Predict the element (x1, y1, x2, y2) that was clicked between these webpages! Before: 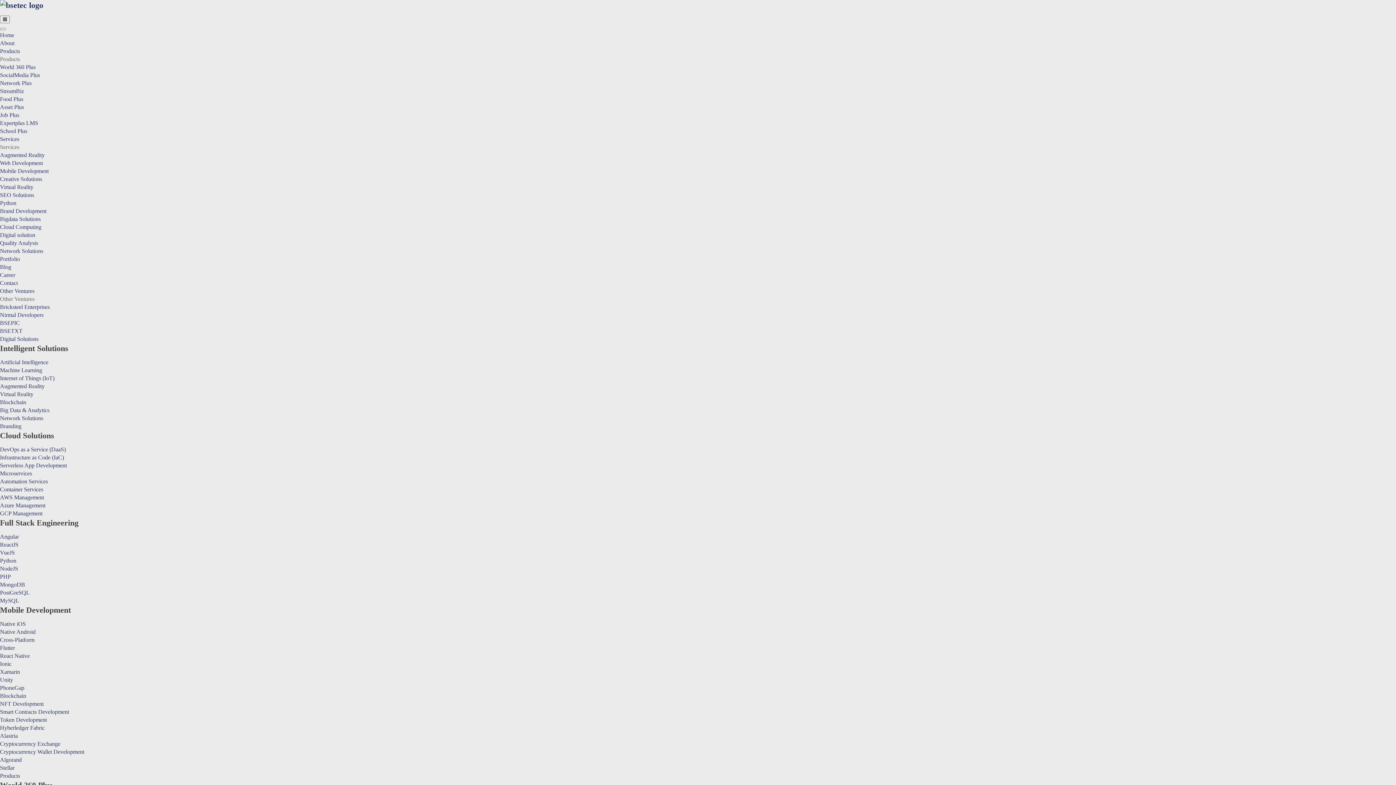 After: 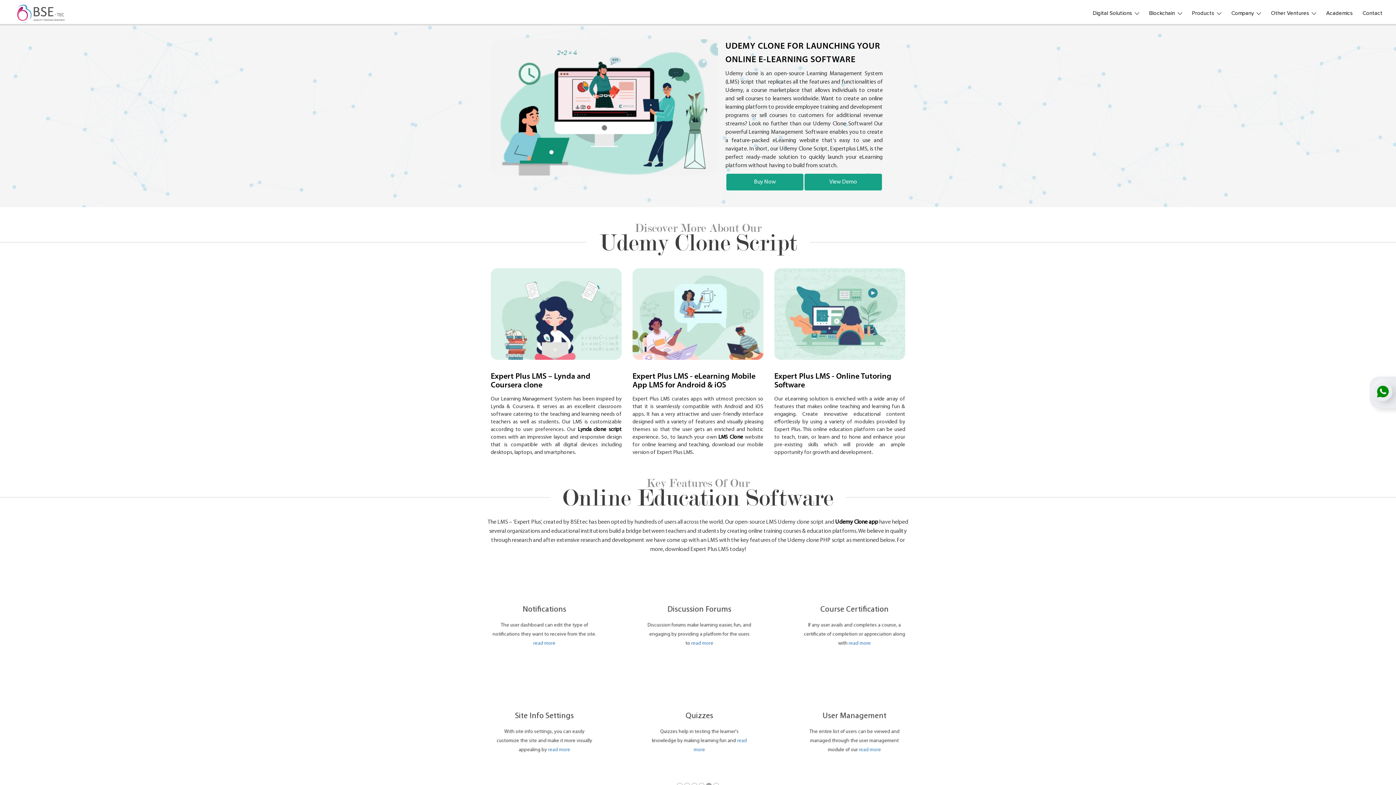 Action: label: Web Development bbox: (0, 160, 42, 166)